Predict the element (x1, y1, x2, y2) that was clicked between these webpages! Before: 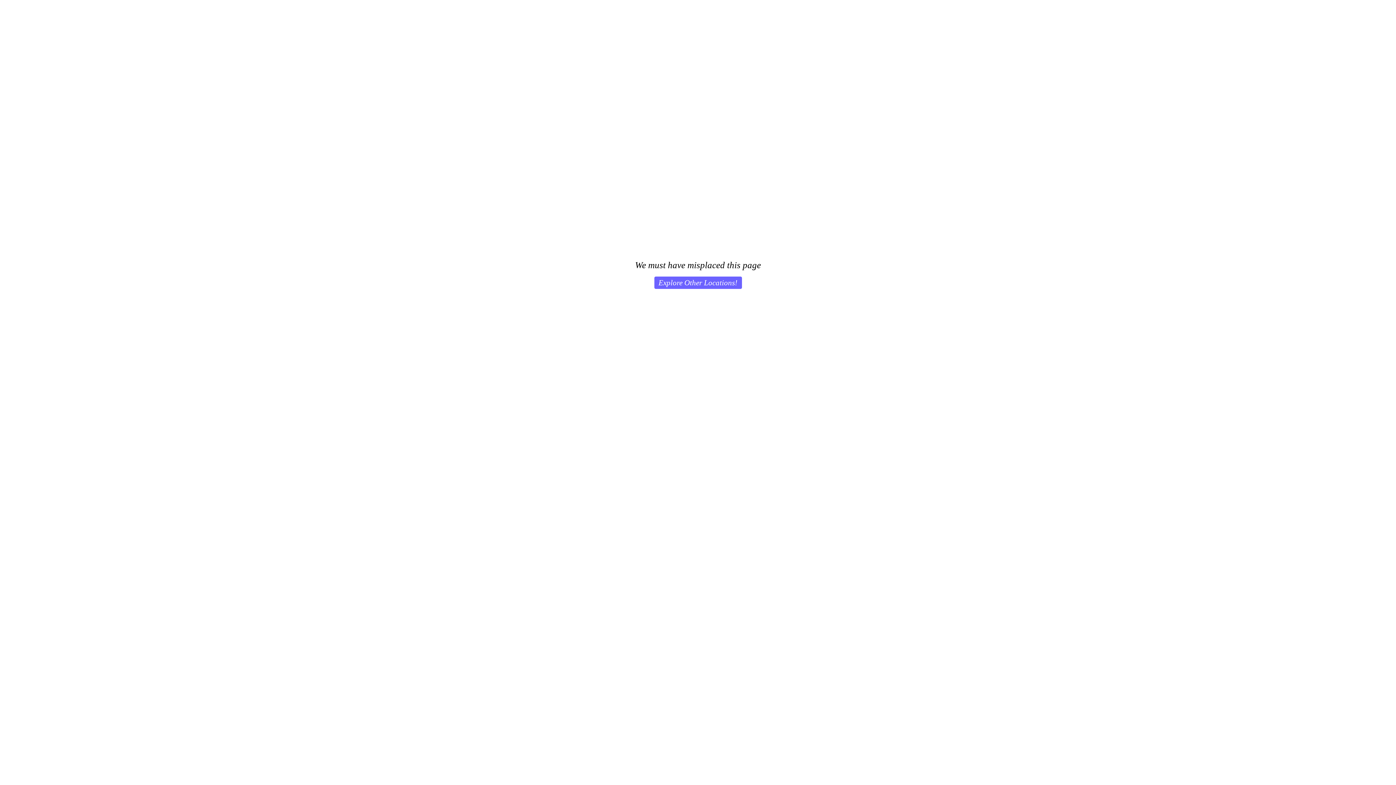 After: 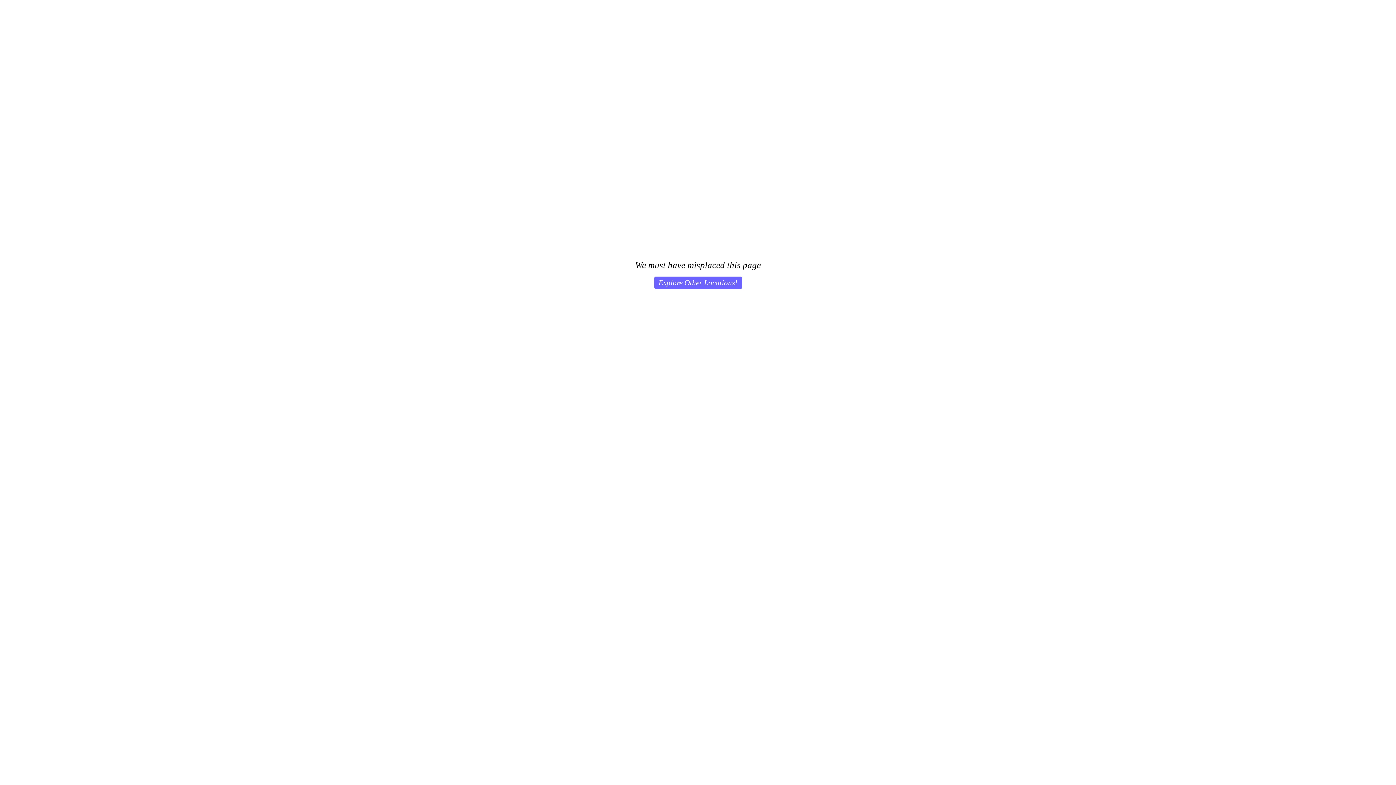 Action: bbox: (654, 276, 742, 289) label: Explore Other Locations!